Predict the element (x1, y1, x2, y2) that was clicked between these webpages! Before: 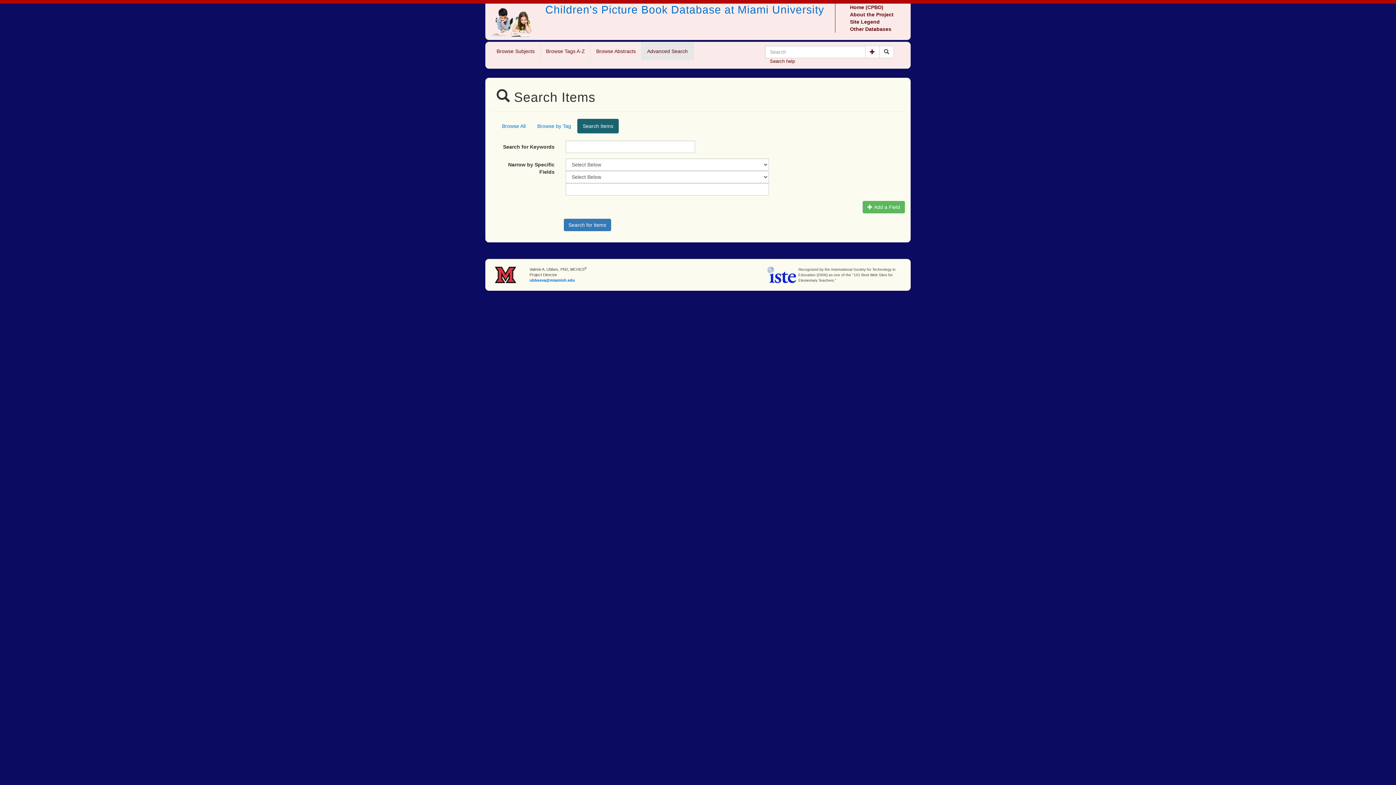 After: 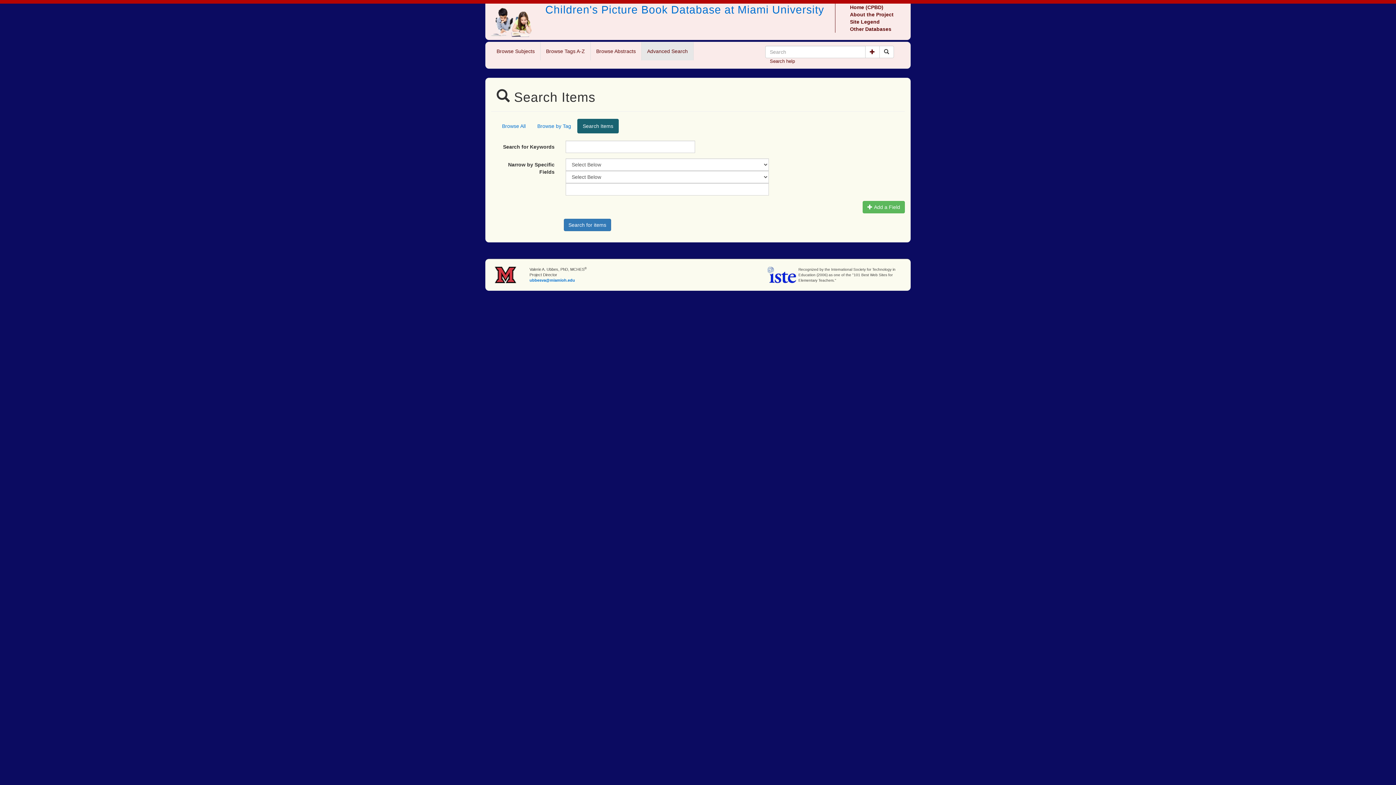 Action: label: Advanced Search bbox: (641, 42, 693, 60)